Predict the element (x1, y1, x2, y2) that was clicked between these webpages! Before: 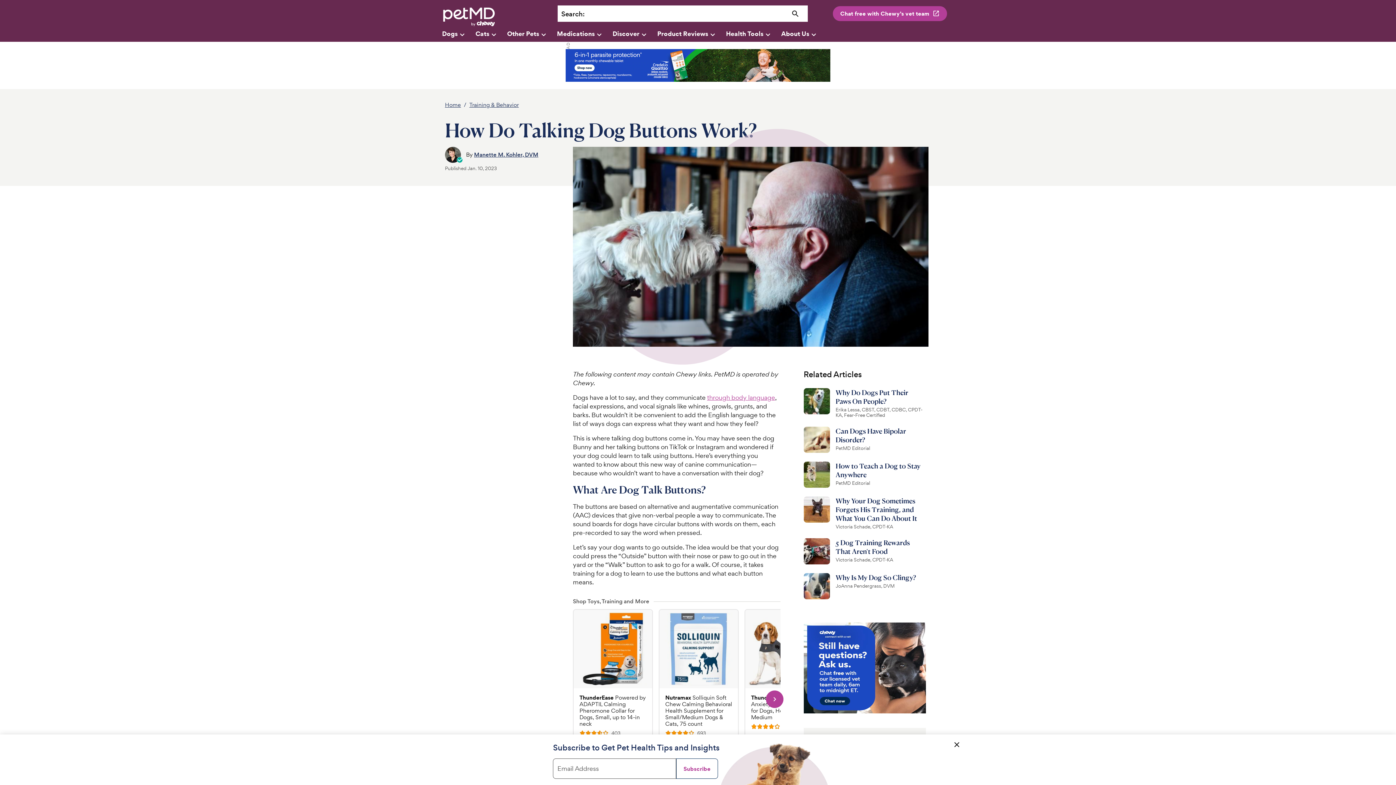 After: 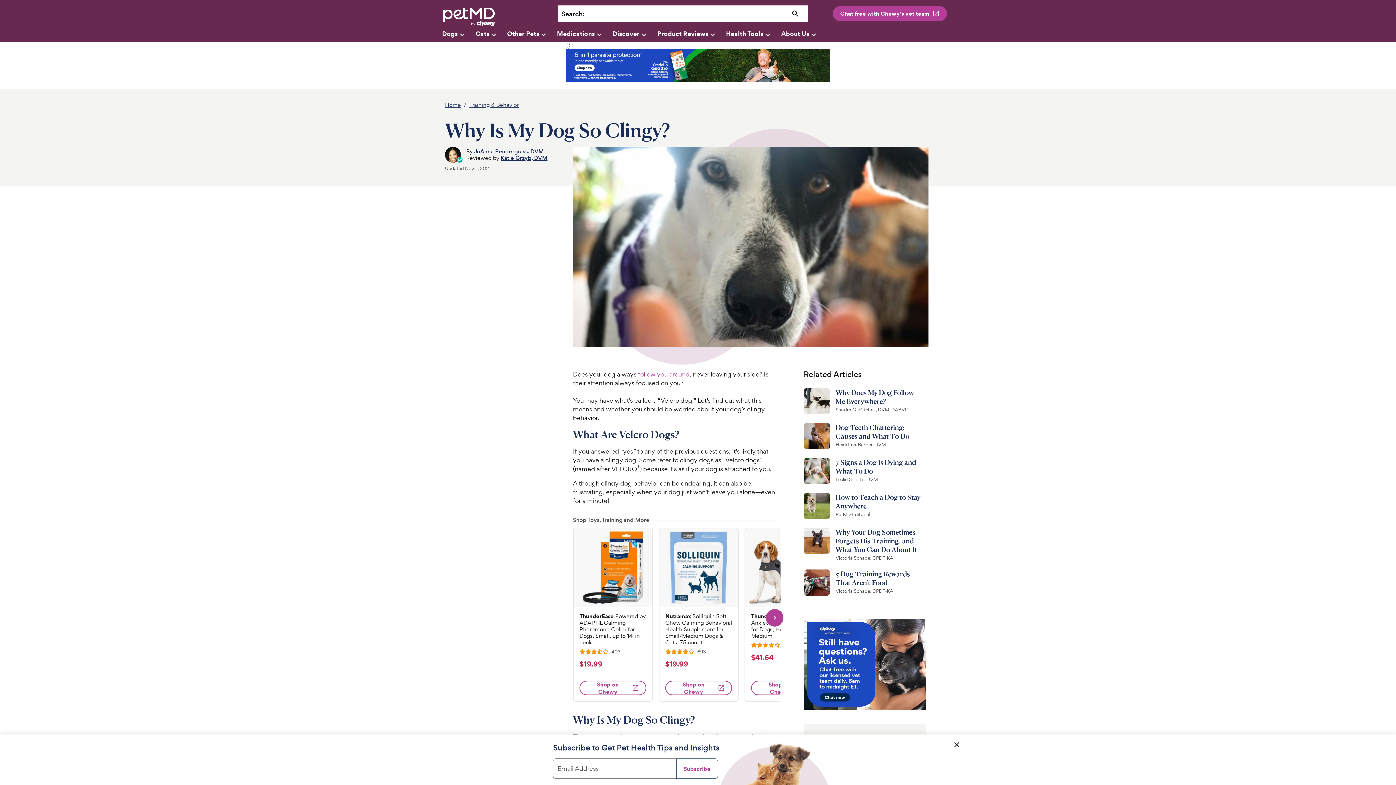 Action: label: Why Is My Dog So Clingy?
JoAnna Pendergrass, DVM bbox: (803, 573, 926, 605)